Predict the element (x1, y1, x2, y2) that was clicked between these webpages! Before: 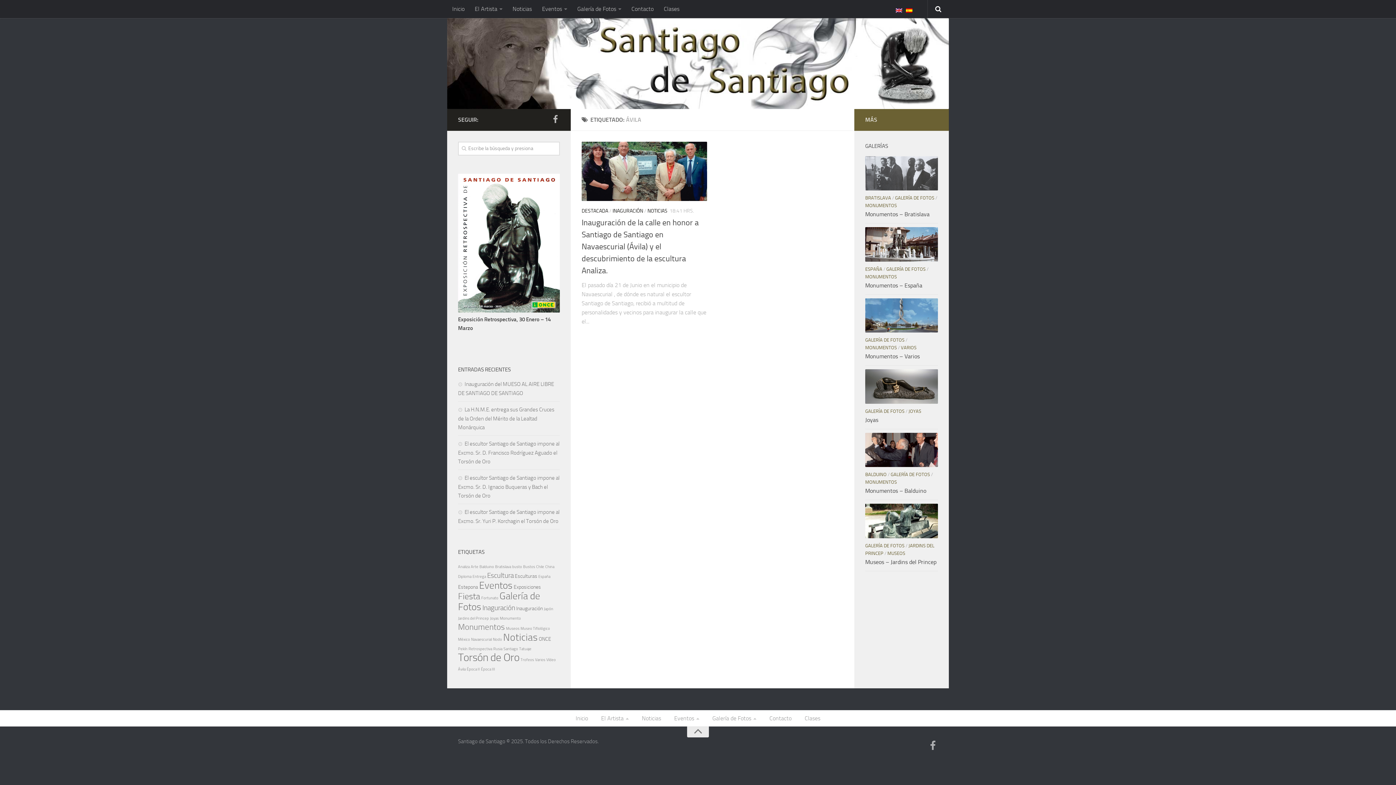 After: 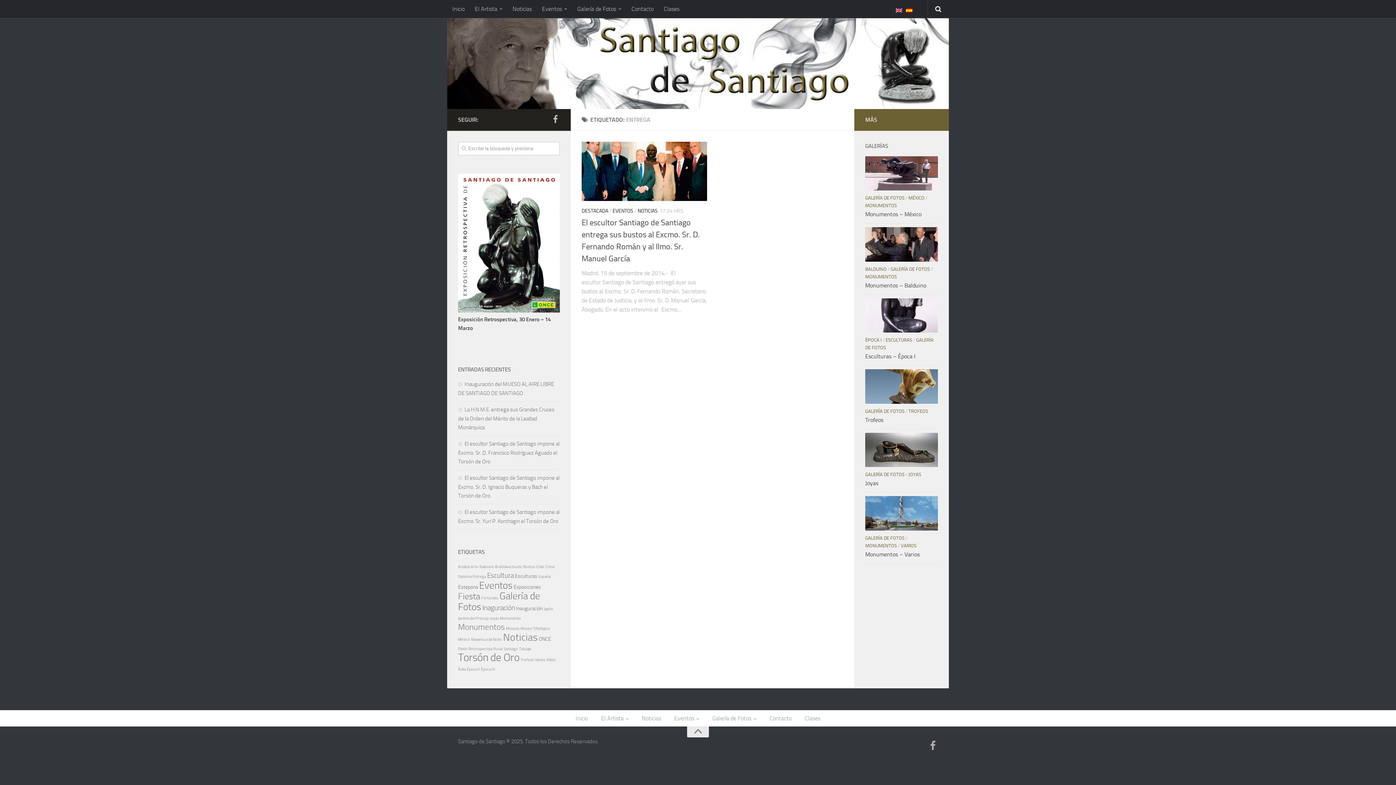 Action: bbox: (472, 574, 486, 579) label: Entrega (1 elemento)